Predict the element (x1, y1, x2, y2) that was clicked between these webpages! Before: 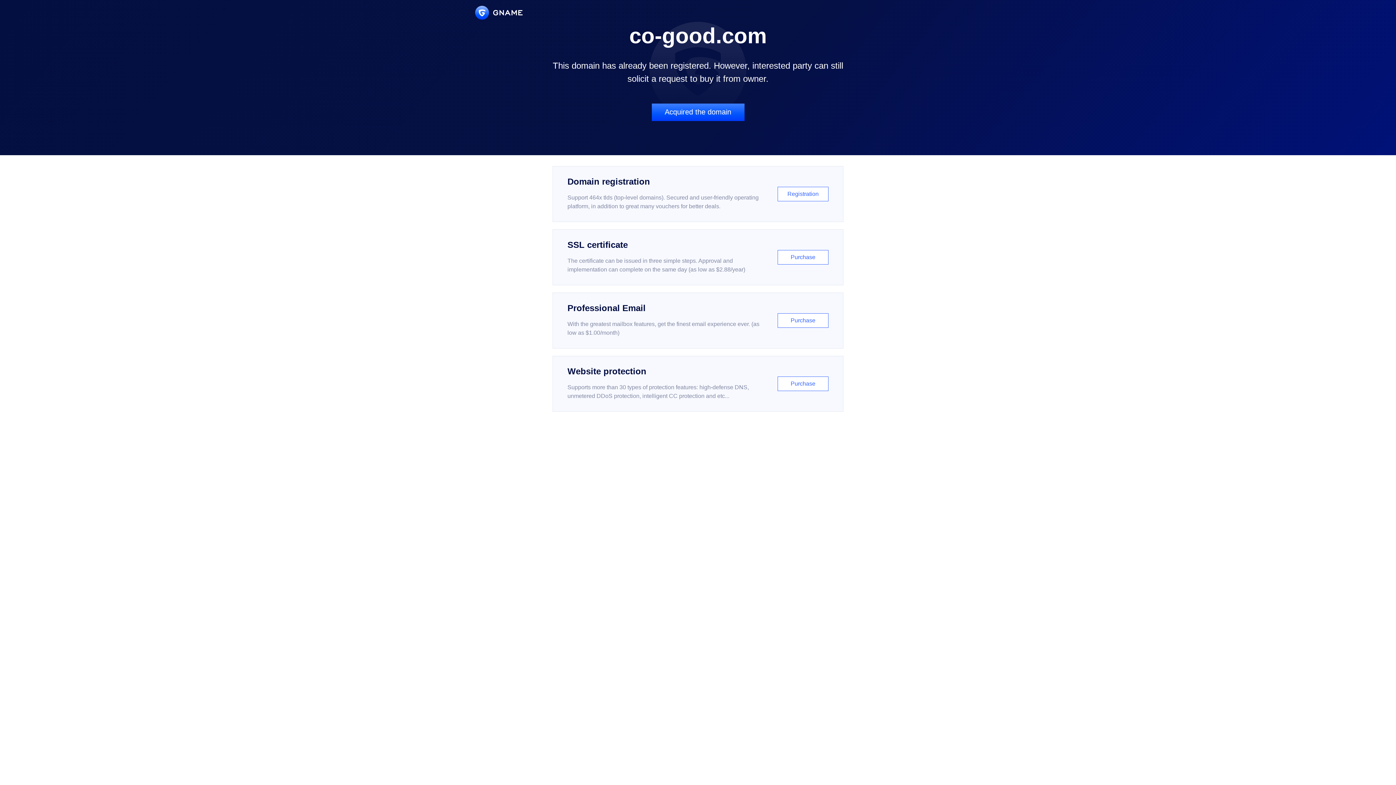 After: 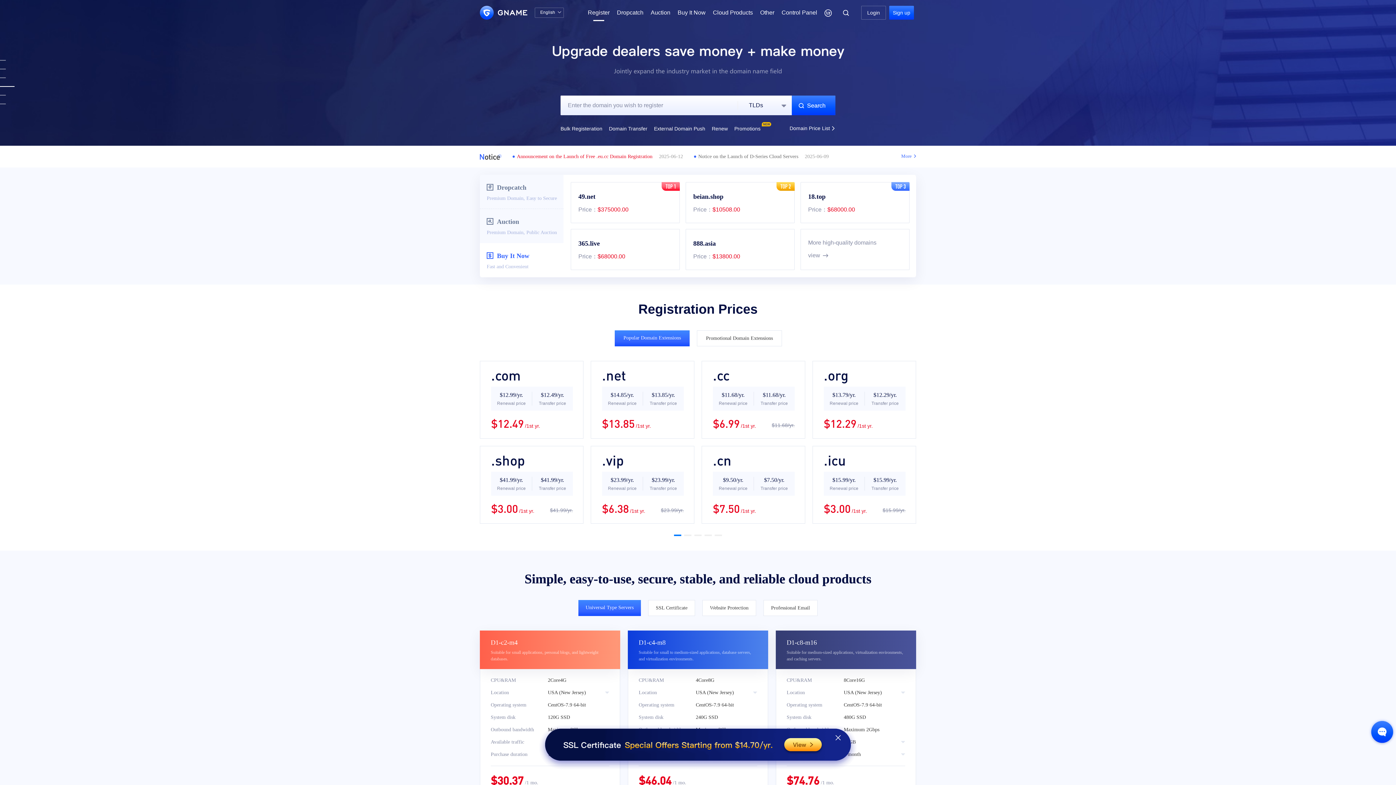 Action: label: Domain registration

Support 464x tlds (top-level domains). Secured and user-friendly operating platform, in addition to great many vouchers for better deals.

Registration bbox: (552, 166, 843, 222)